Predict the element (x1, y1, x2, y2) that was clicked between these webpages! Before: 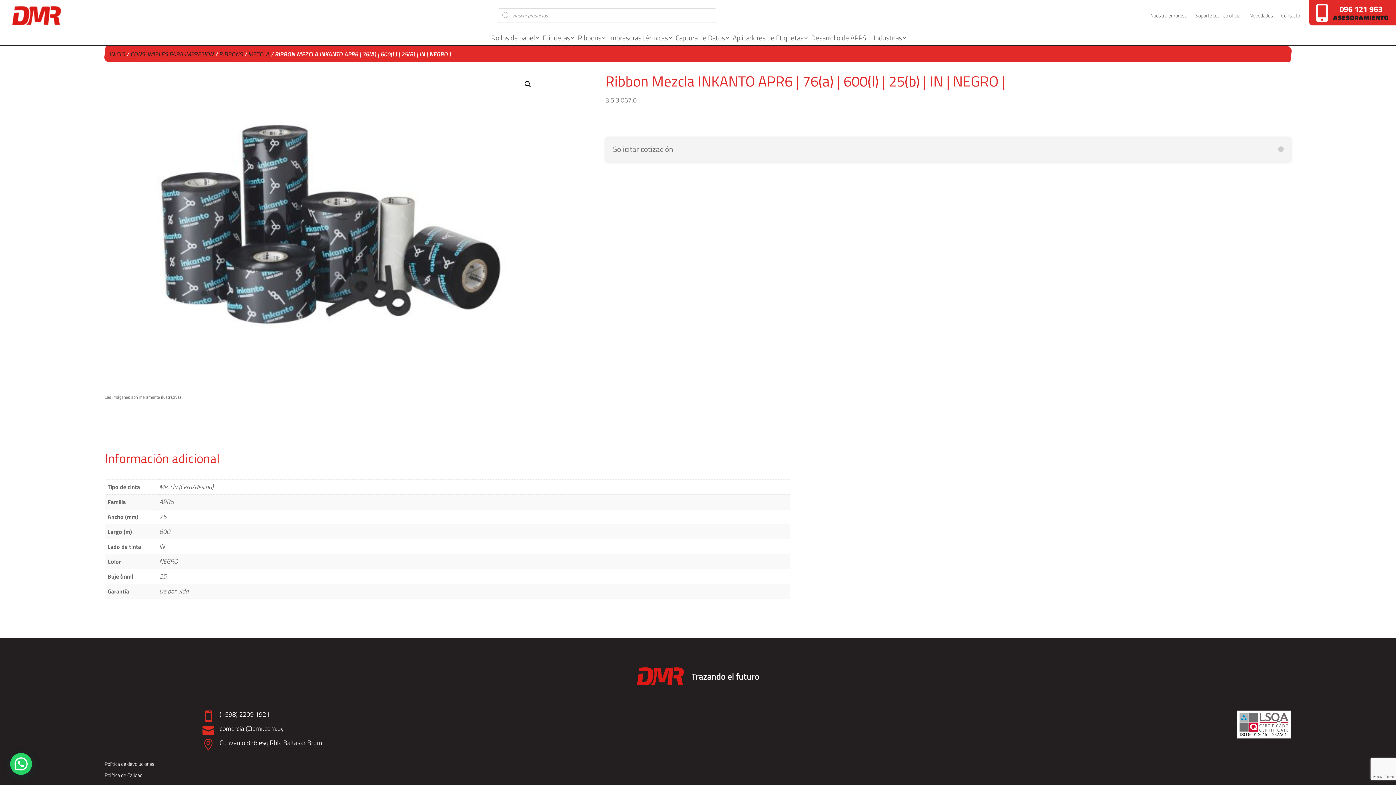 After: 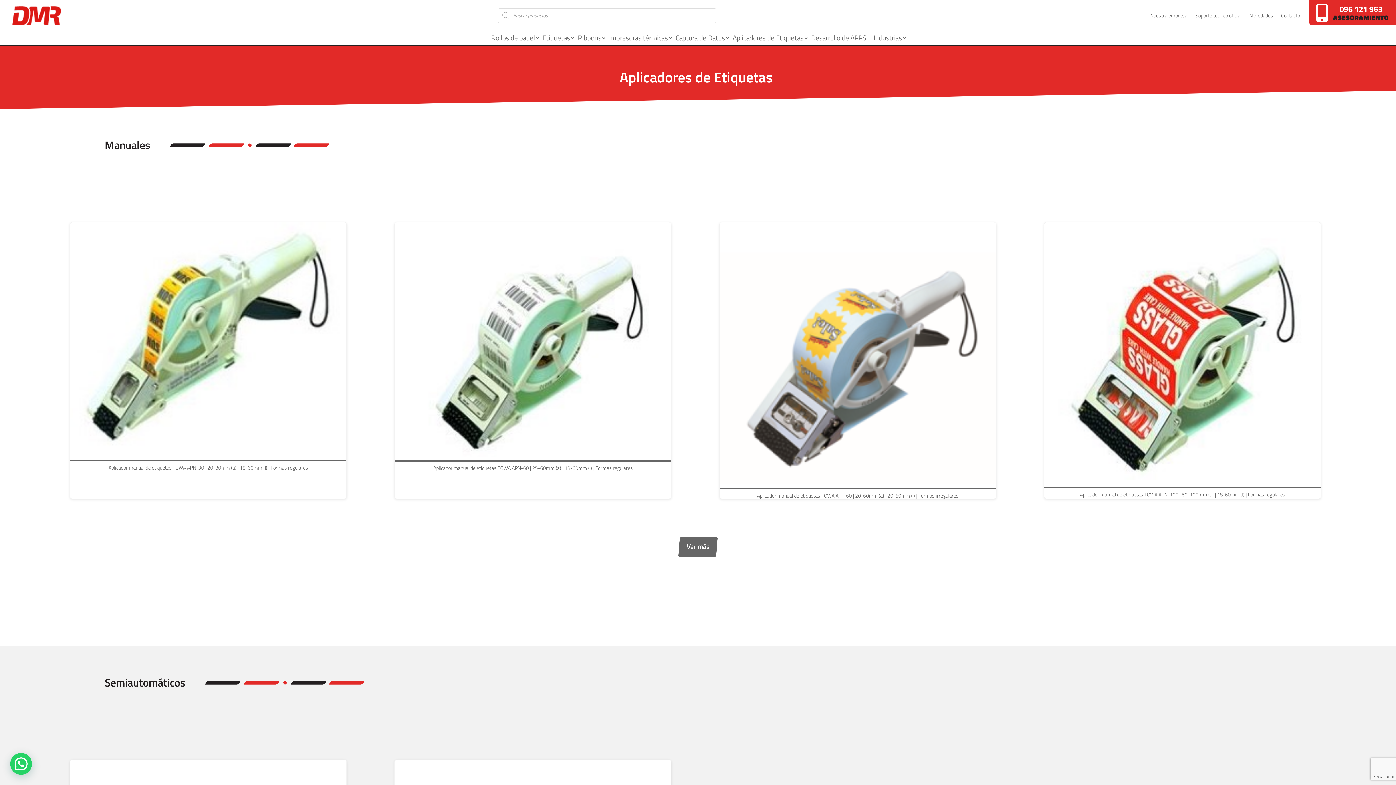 Action: label: Aplicadores de Etiquetas bbox: (730, 30, 808, 46)